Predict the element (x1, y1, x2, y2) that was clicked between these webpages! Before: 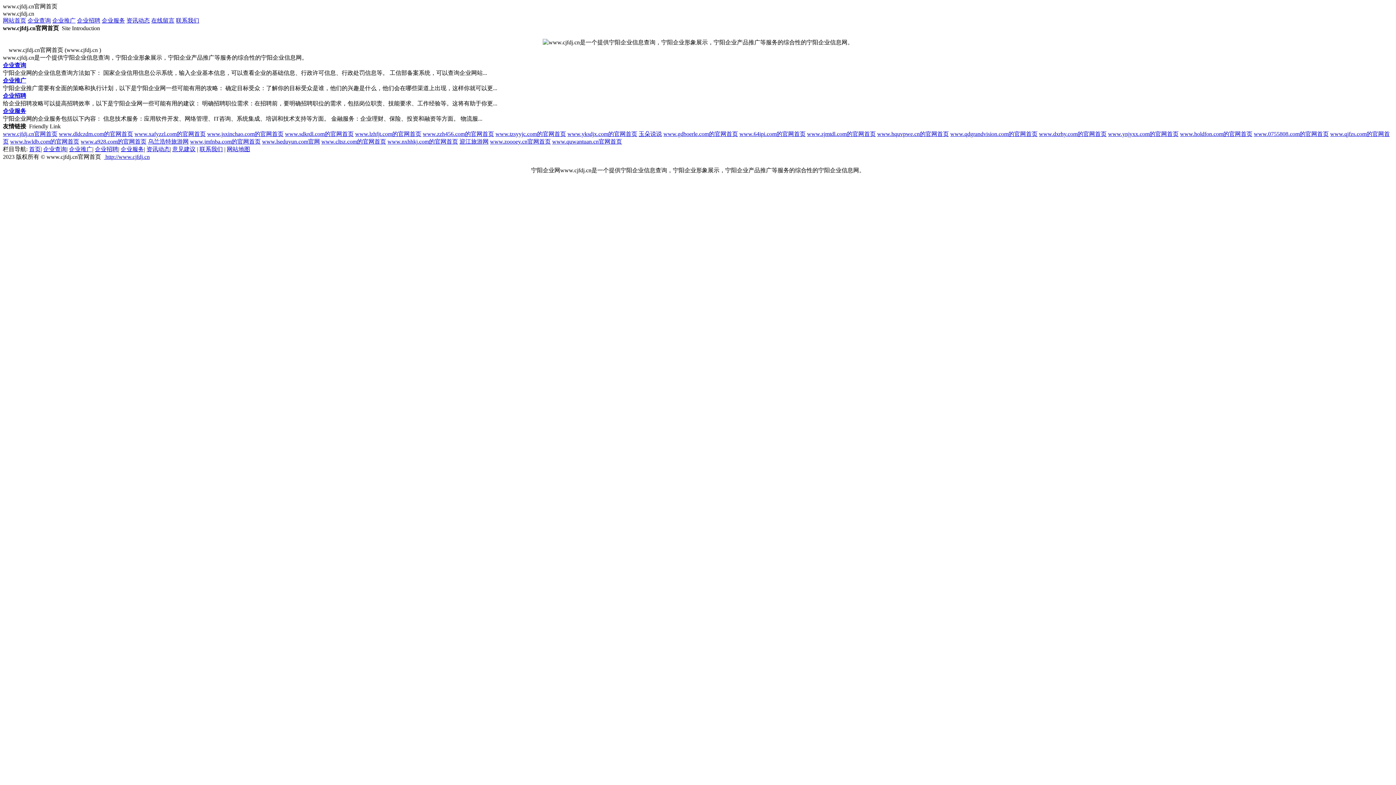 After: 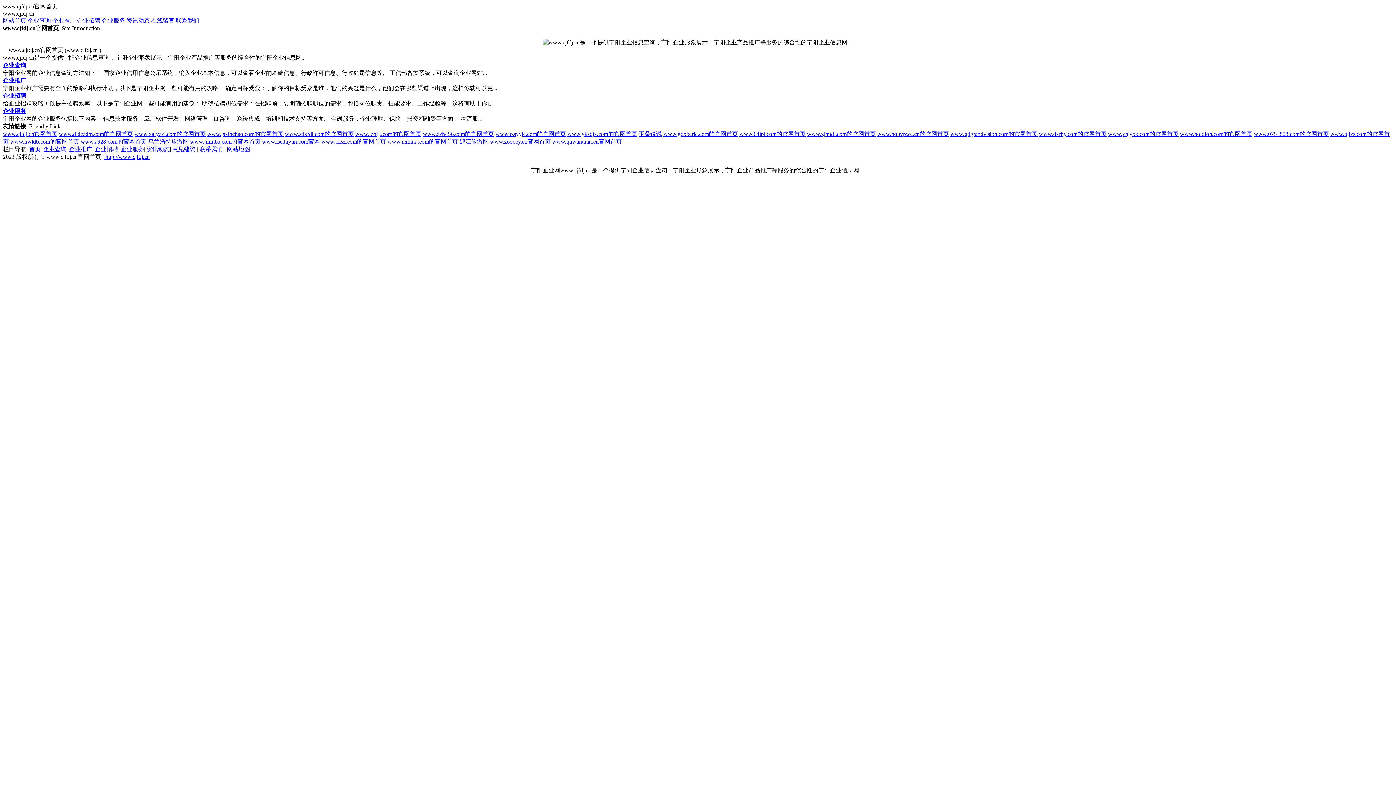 Action: bbox: (58, 130, 133, 137) label: www.dldczdm.com的官网首页